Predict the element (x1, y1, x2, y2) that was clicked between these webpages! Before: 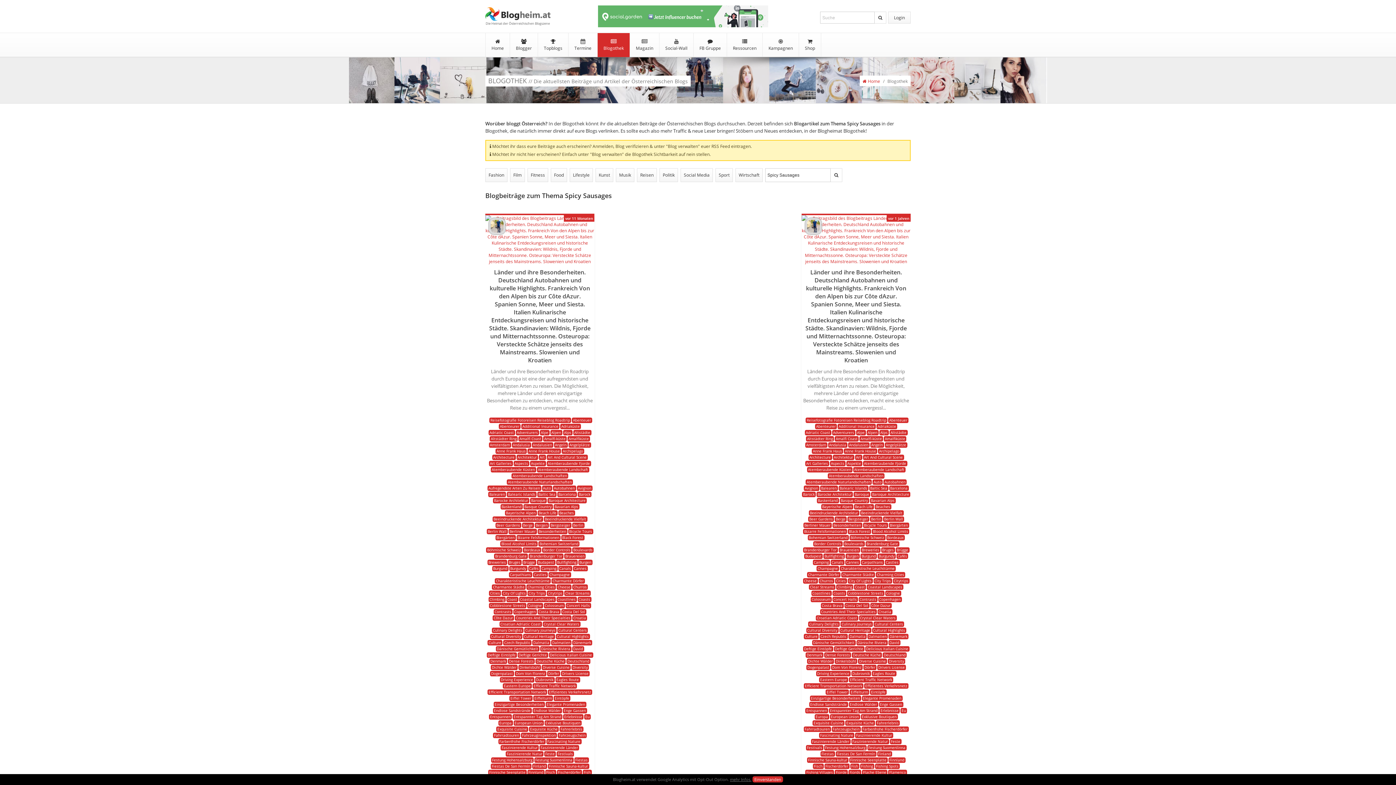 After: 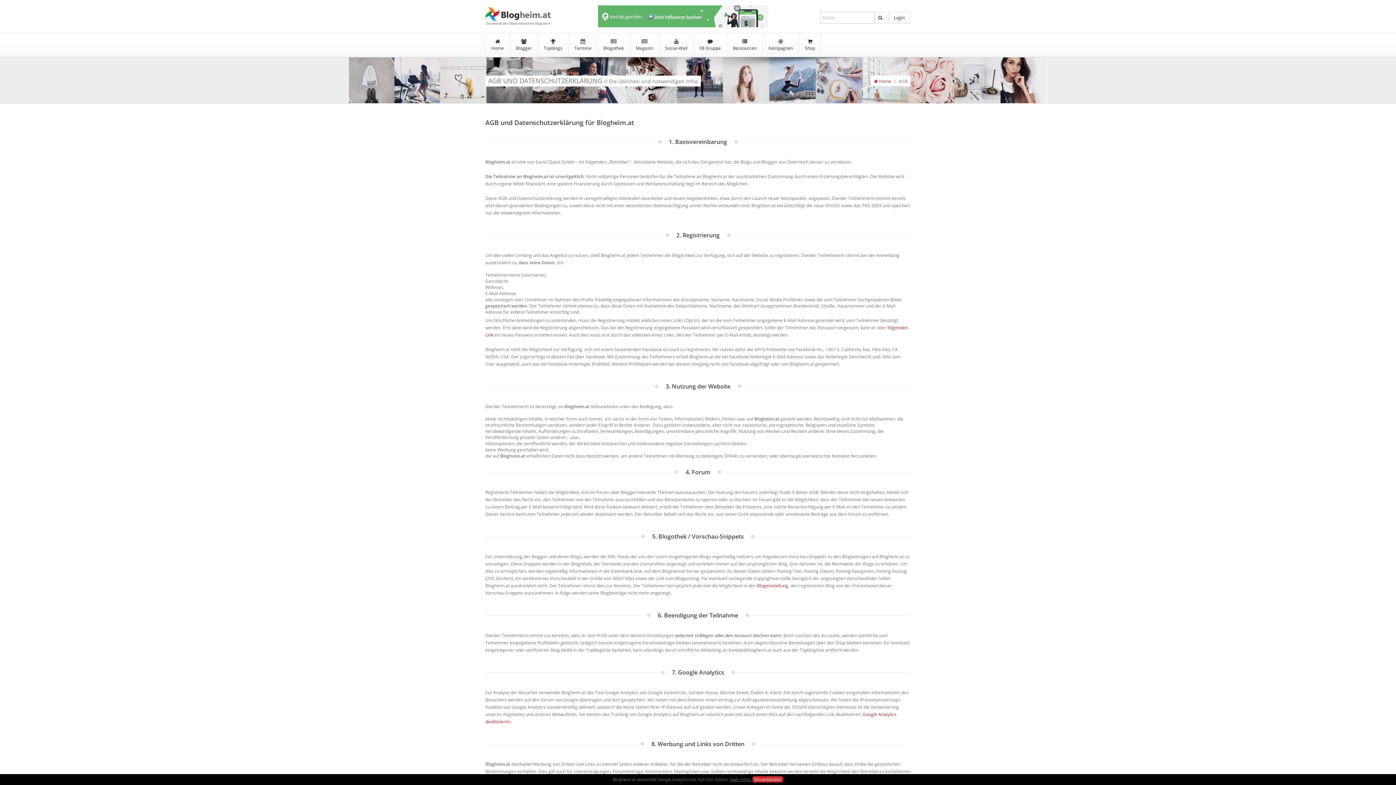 Action: label: mehr Infos. bbox: (730, 777, 751, 782)